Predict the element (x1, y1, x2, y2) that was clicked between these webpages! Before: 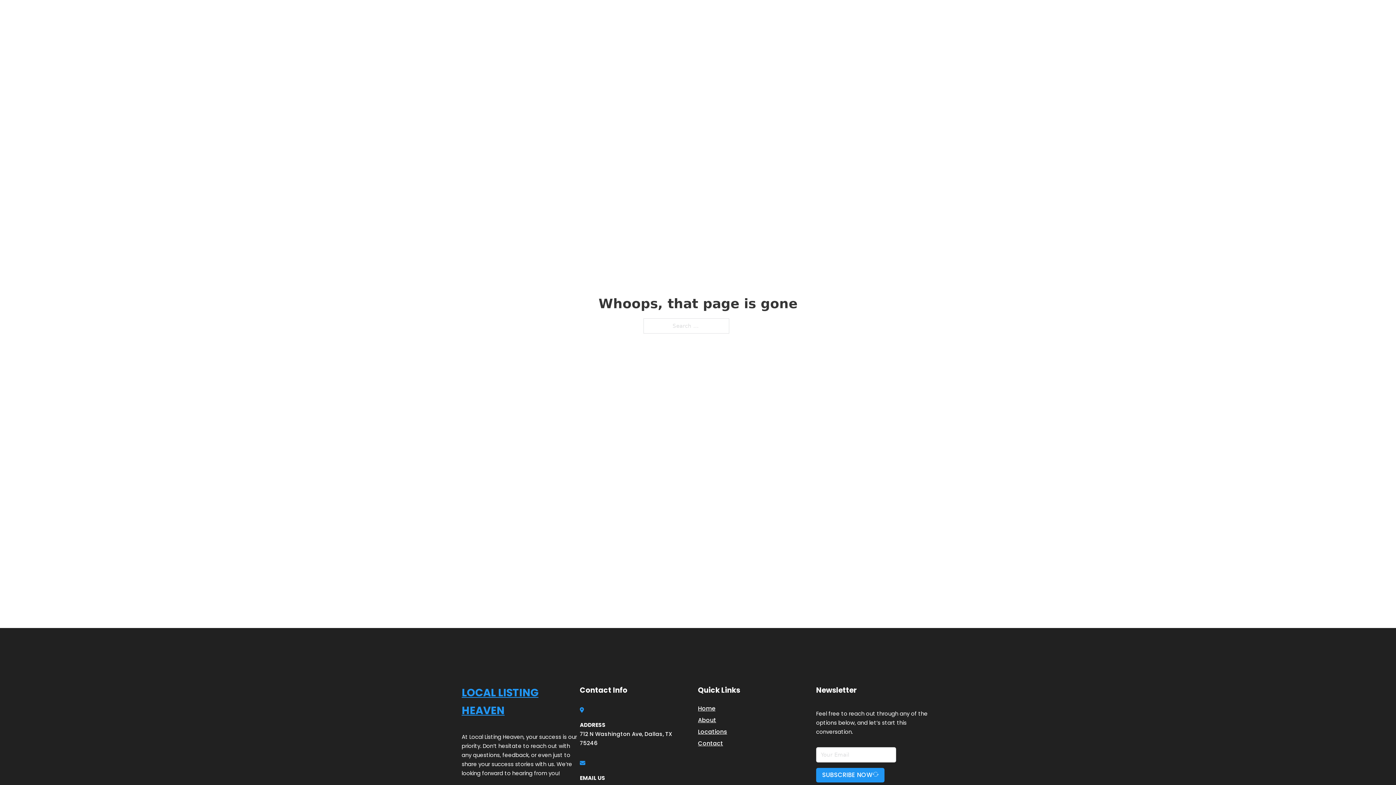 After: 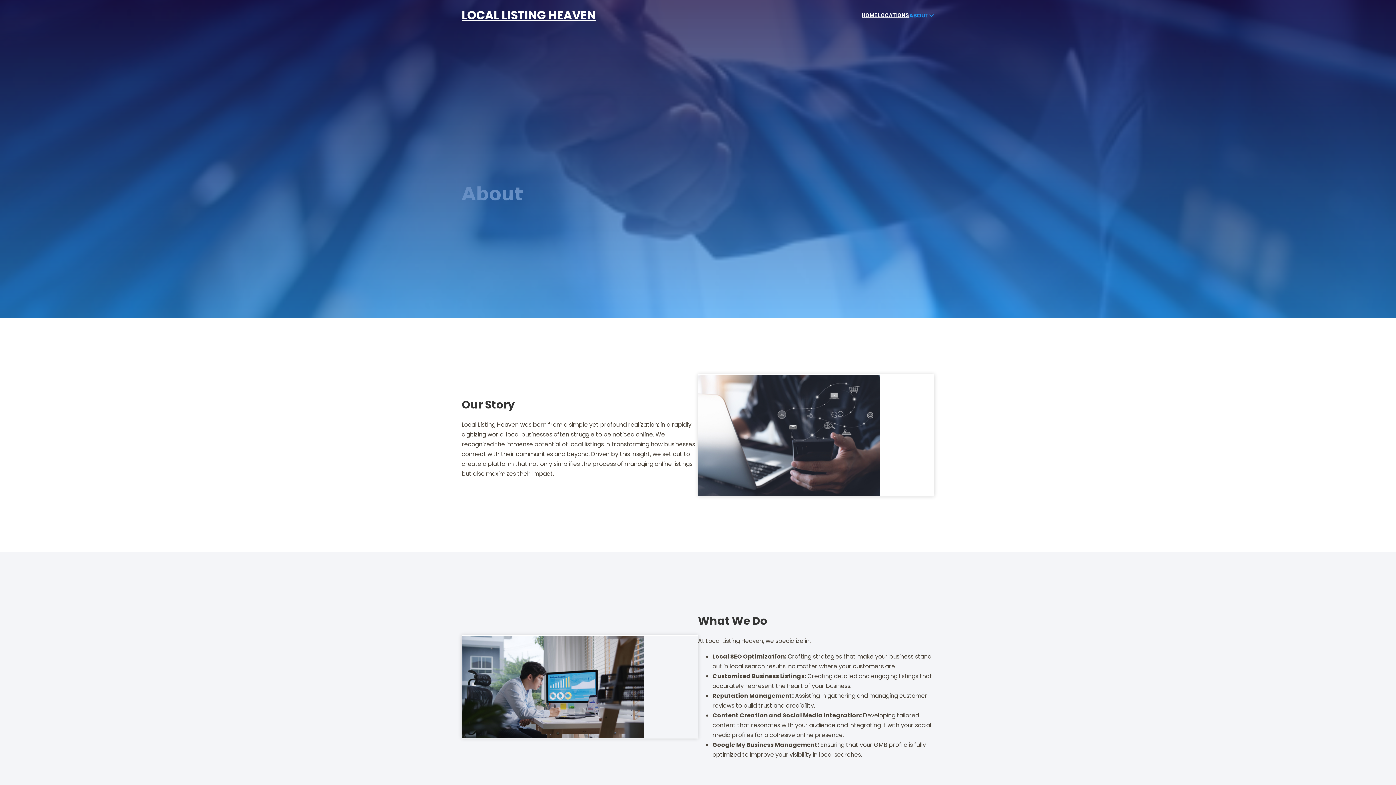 Action: label: About bbox: (698, 715, 716, 725)